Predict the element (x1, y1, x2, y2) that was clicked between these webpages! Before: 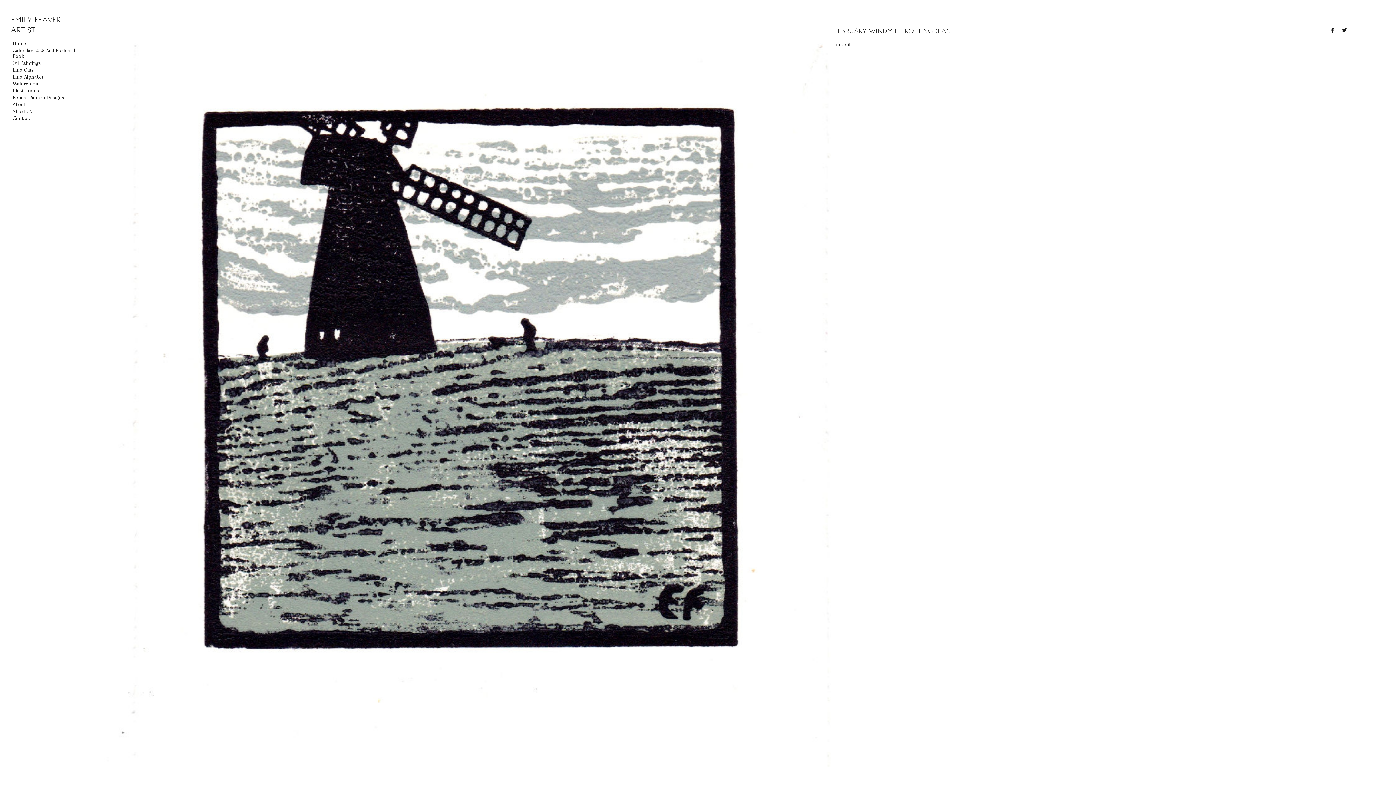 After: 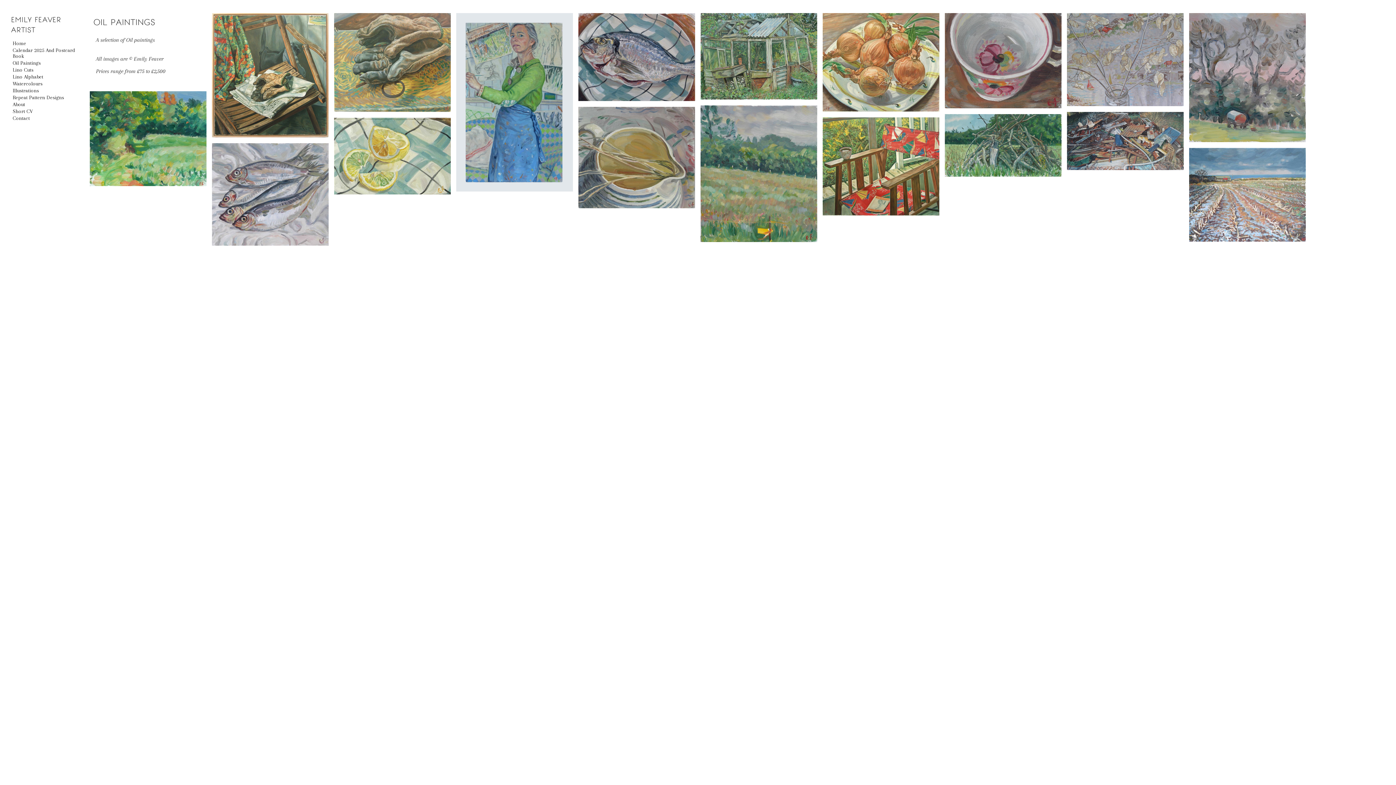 Action: bbox: (12, 60, 40, 65) label: Oil Paintings